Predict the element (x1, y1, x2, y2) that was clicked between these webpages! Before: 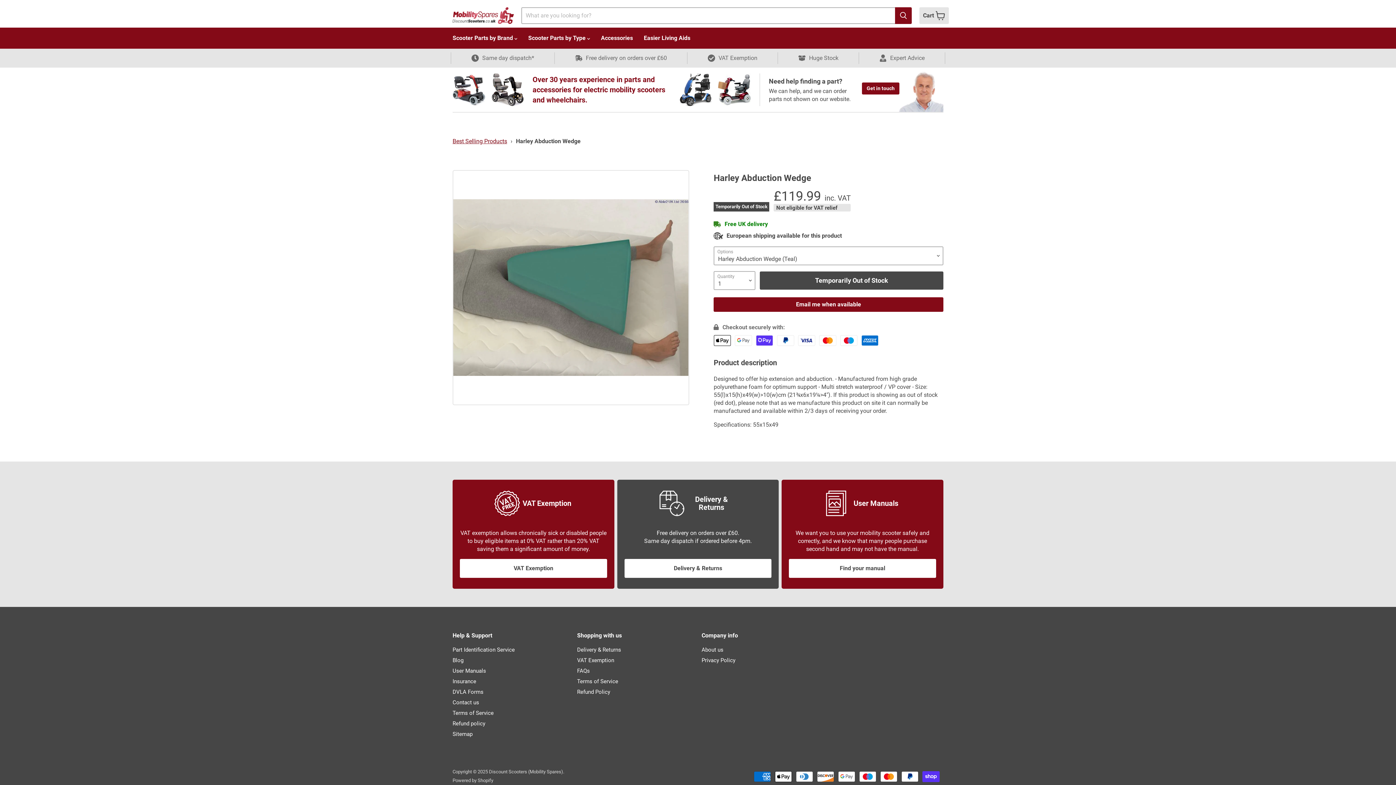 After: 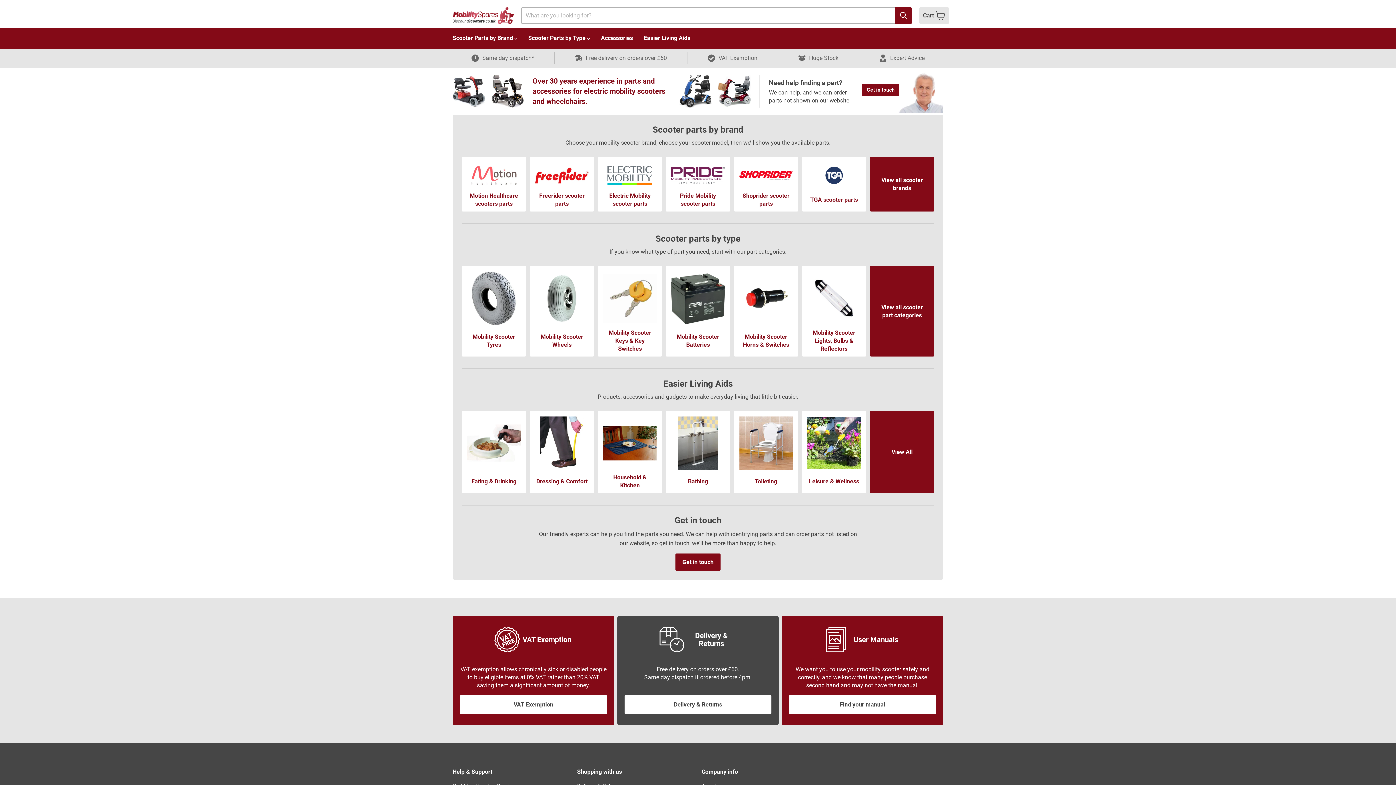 Action: bbox: (452, 7, 514, 23)